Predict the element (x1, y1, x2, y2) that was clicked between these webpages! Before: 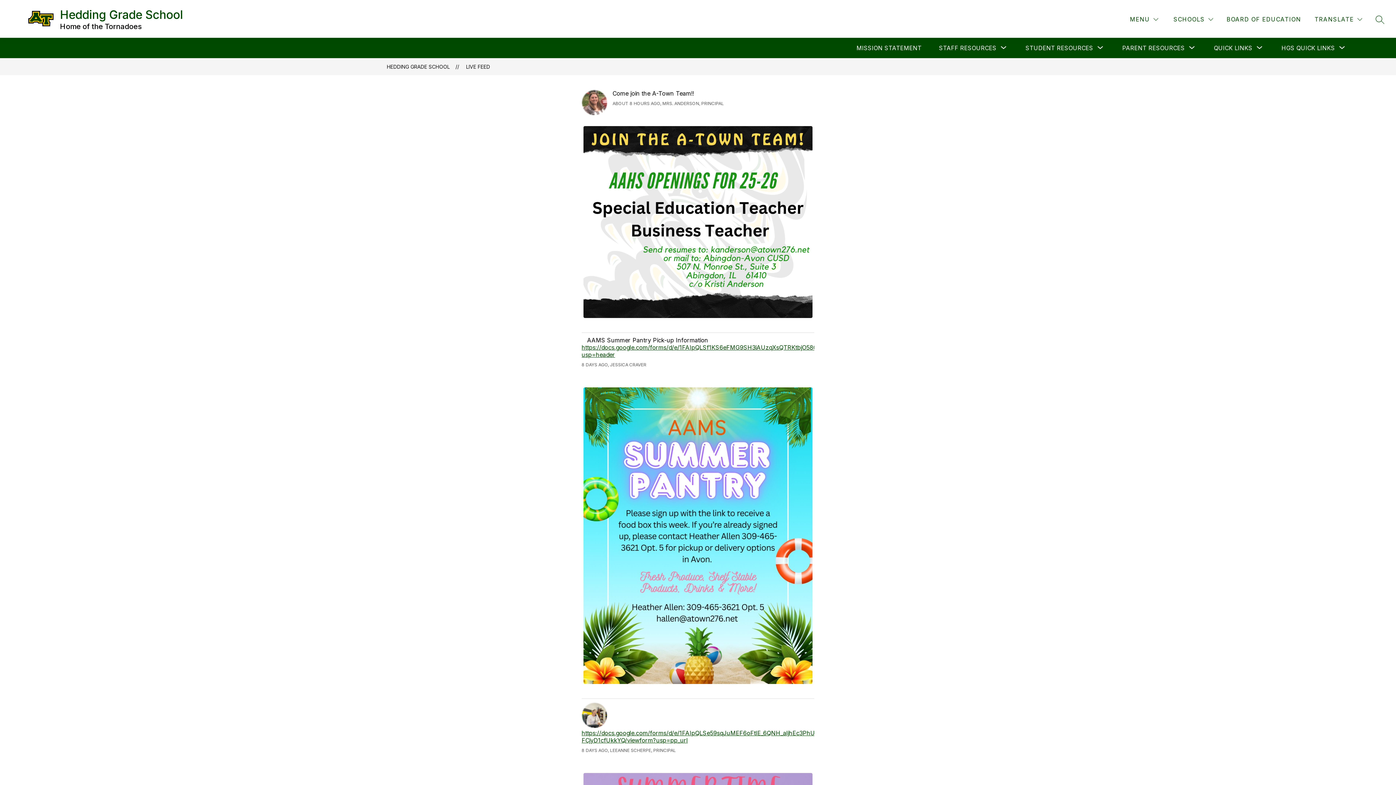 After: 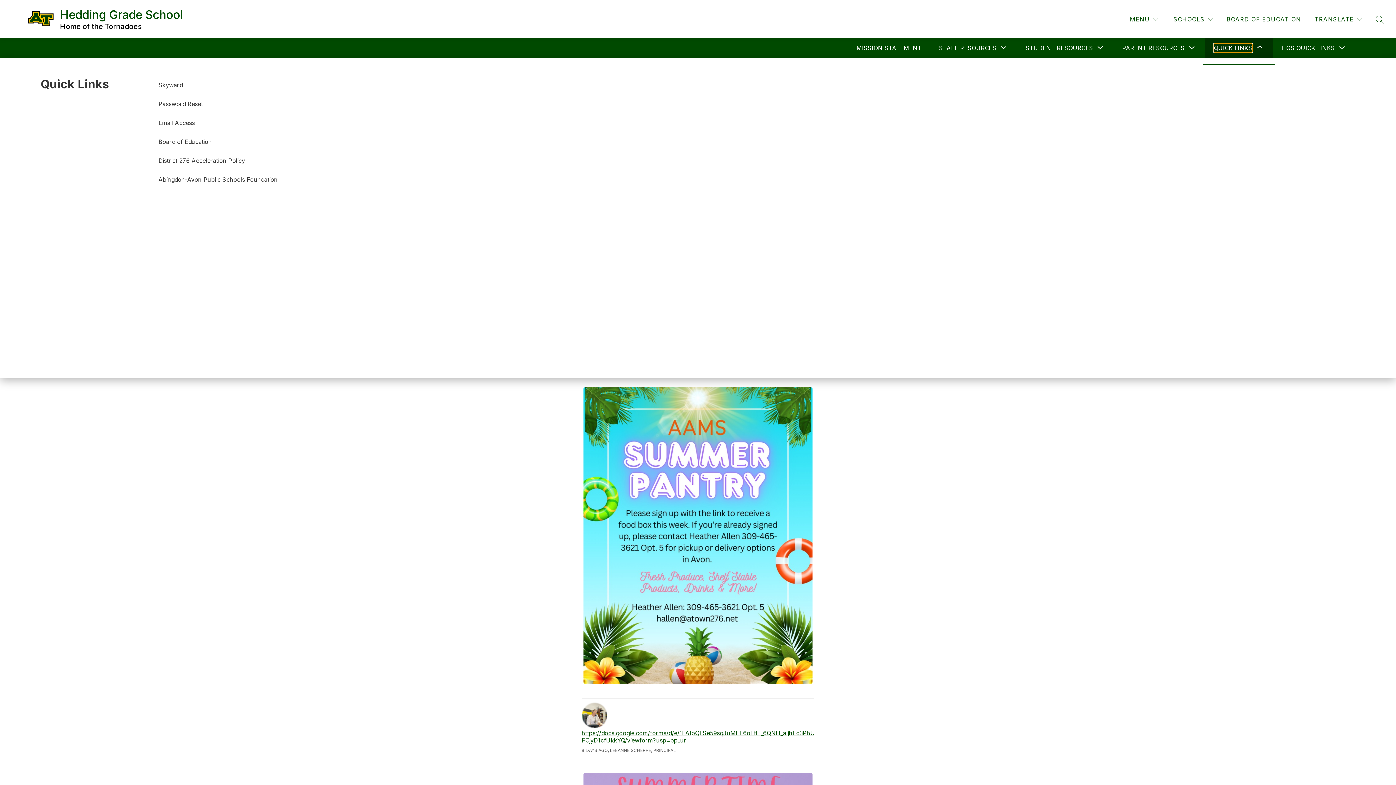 Action: bbox: (1214, 43, 1252, 52) label: Show submenu for Quick Links